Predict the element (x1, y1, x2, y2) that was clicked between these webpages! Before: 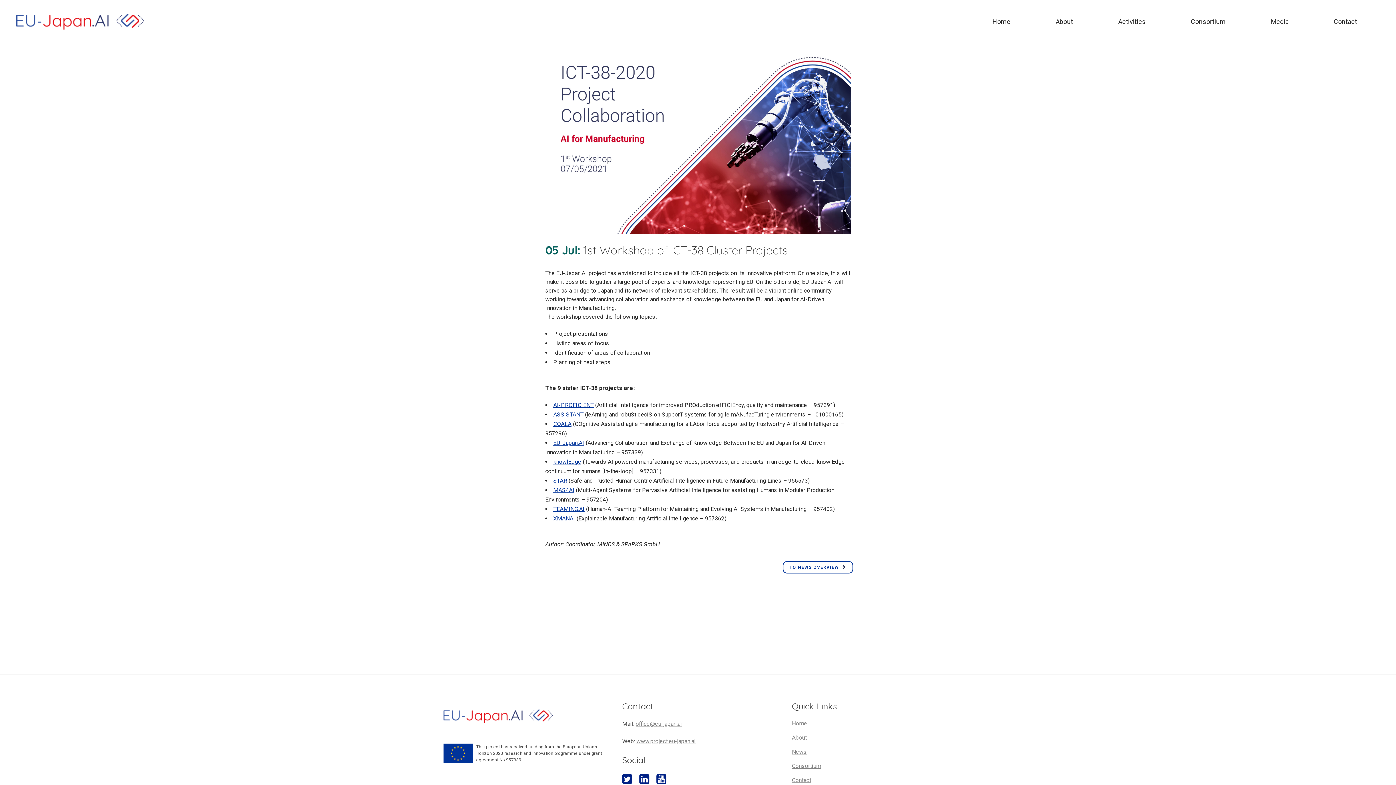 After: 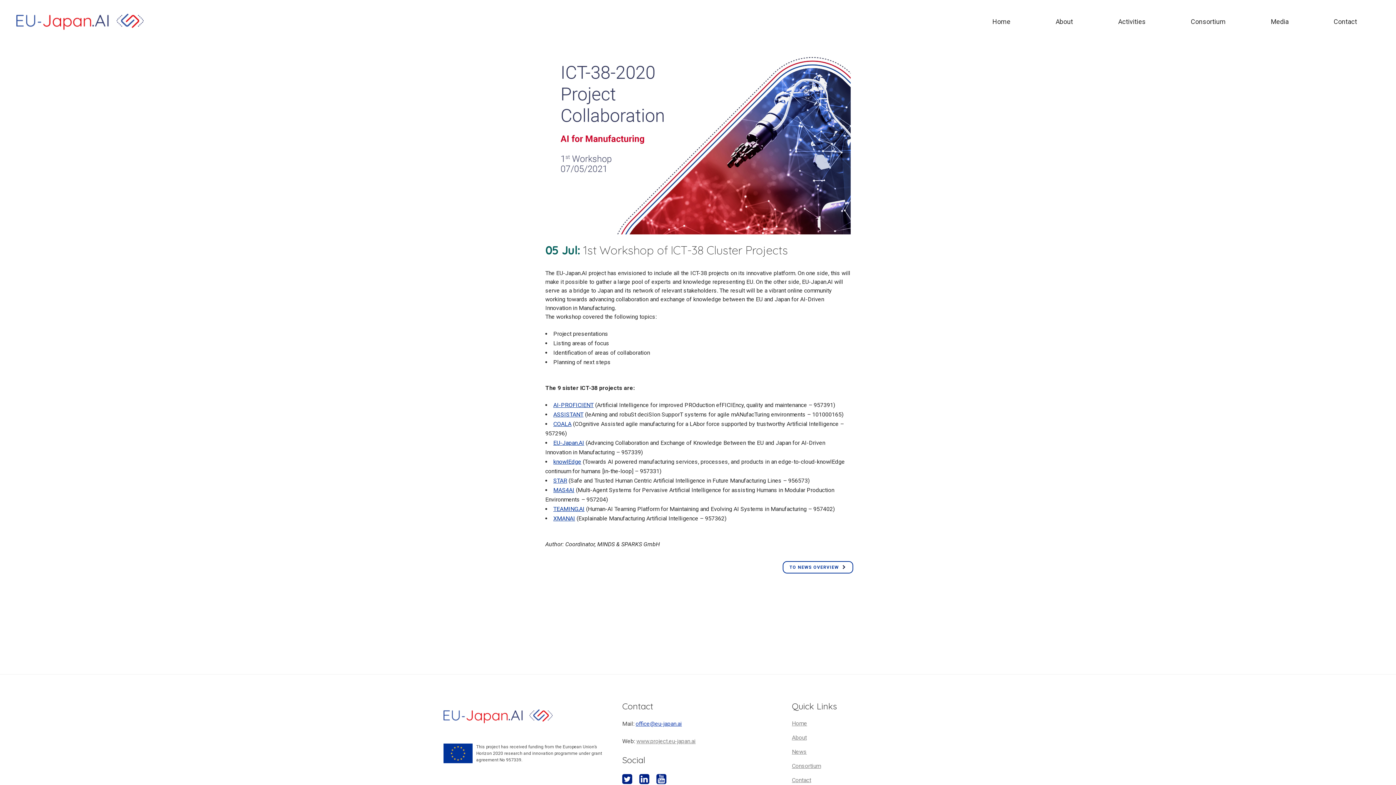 Action: bbox: (635, 720, 682, 727) label: office@eu-japan.ai